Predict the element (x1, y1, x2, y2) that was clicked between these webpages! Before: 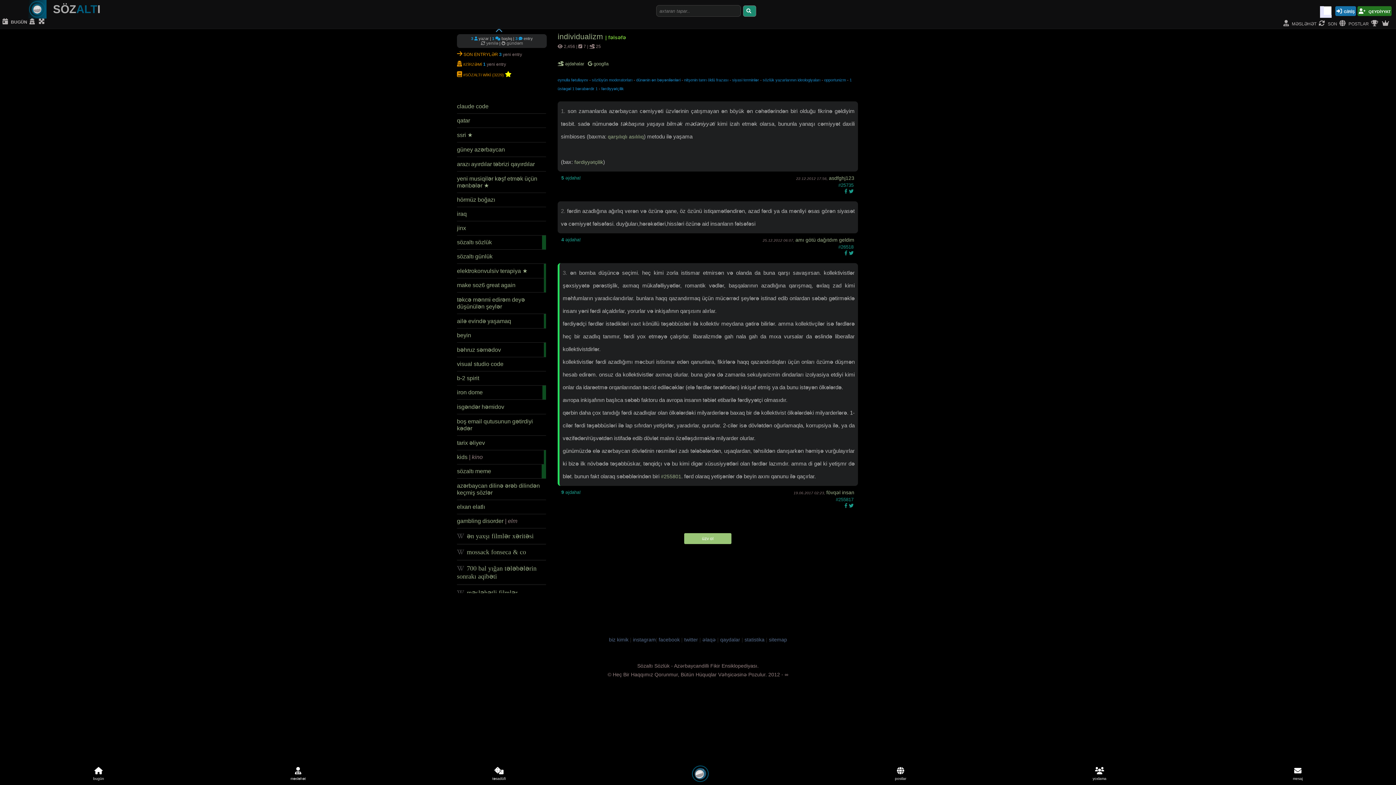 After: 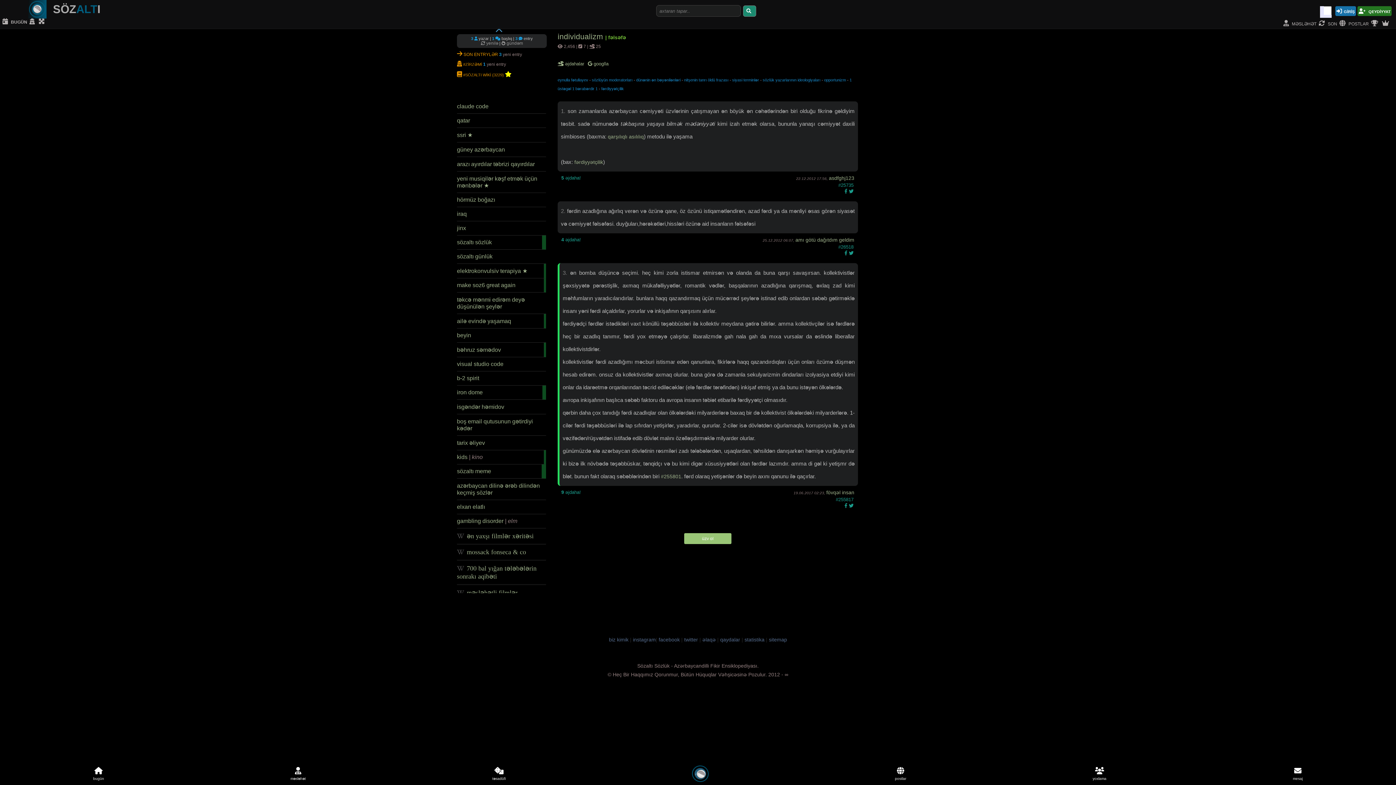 Action: label:   bbox: (844, 250, 849, 256)